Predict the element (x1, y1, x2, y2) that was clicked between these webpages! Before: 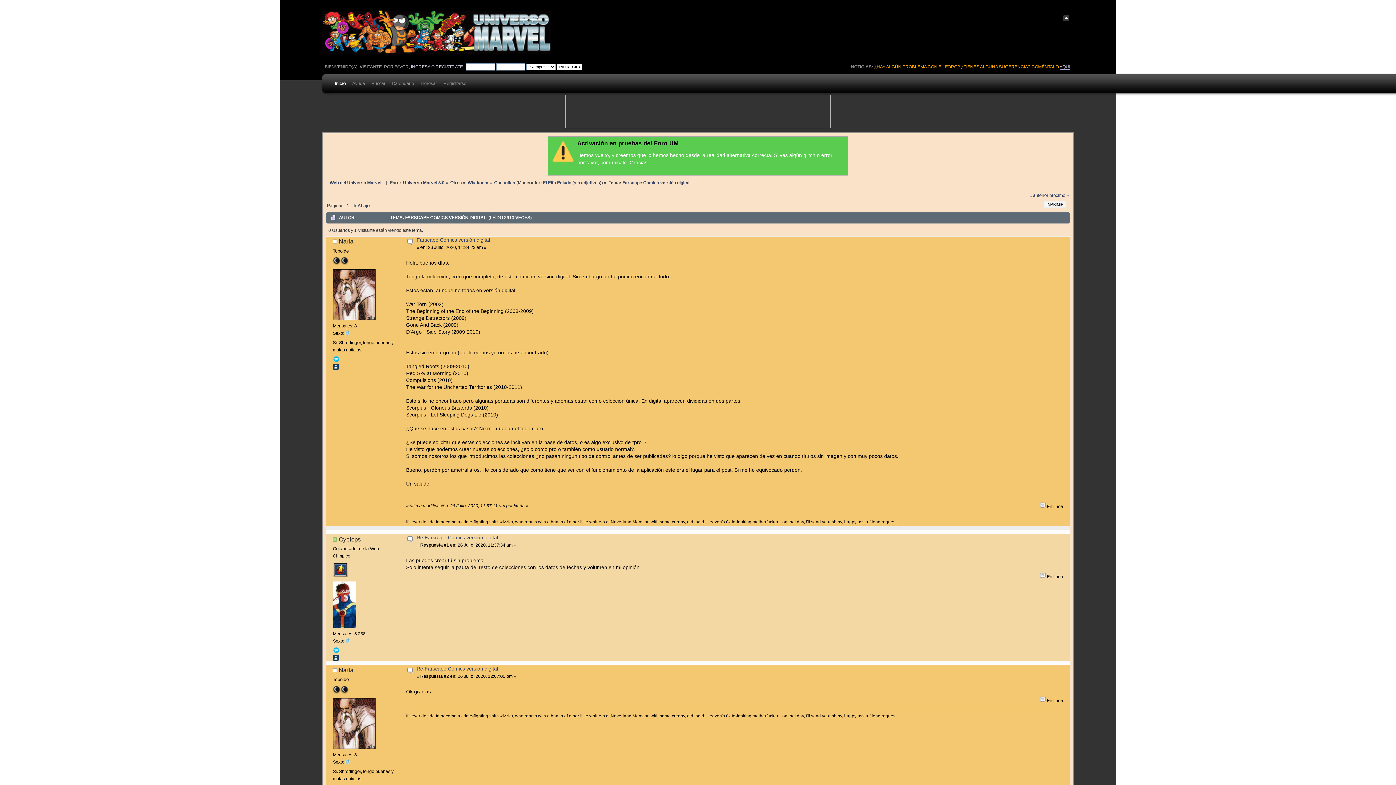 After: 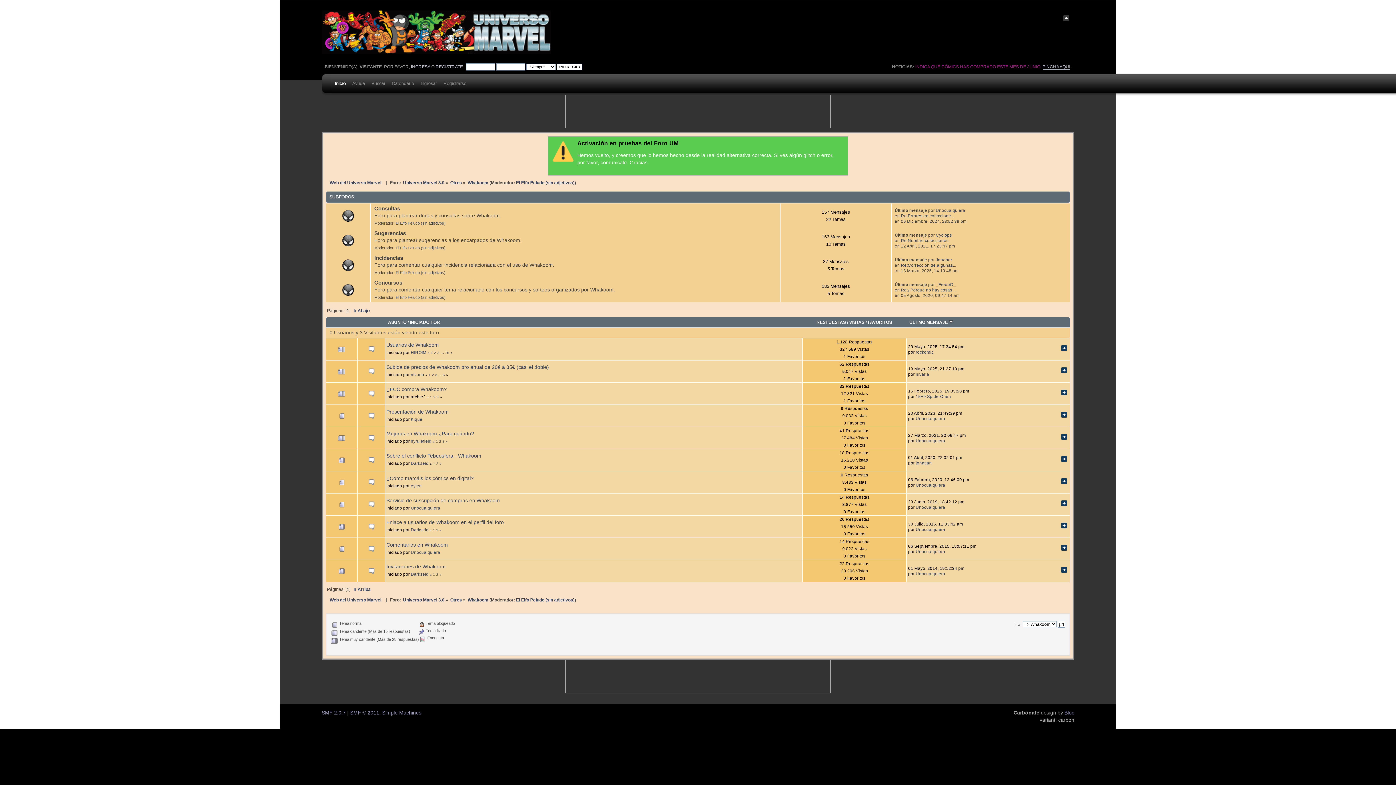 Action: bbox: (467, 180, 488, 185) label: Whakoom